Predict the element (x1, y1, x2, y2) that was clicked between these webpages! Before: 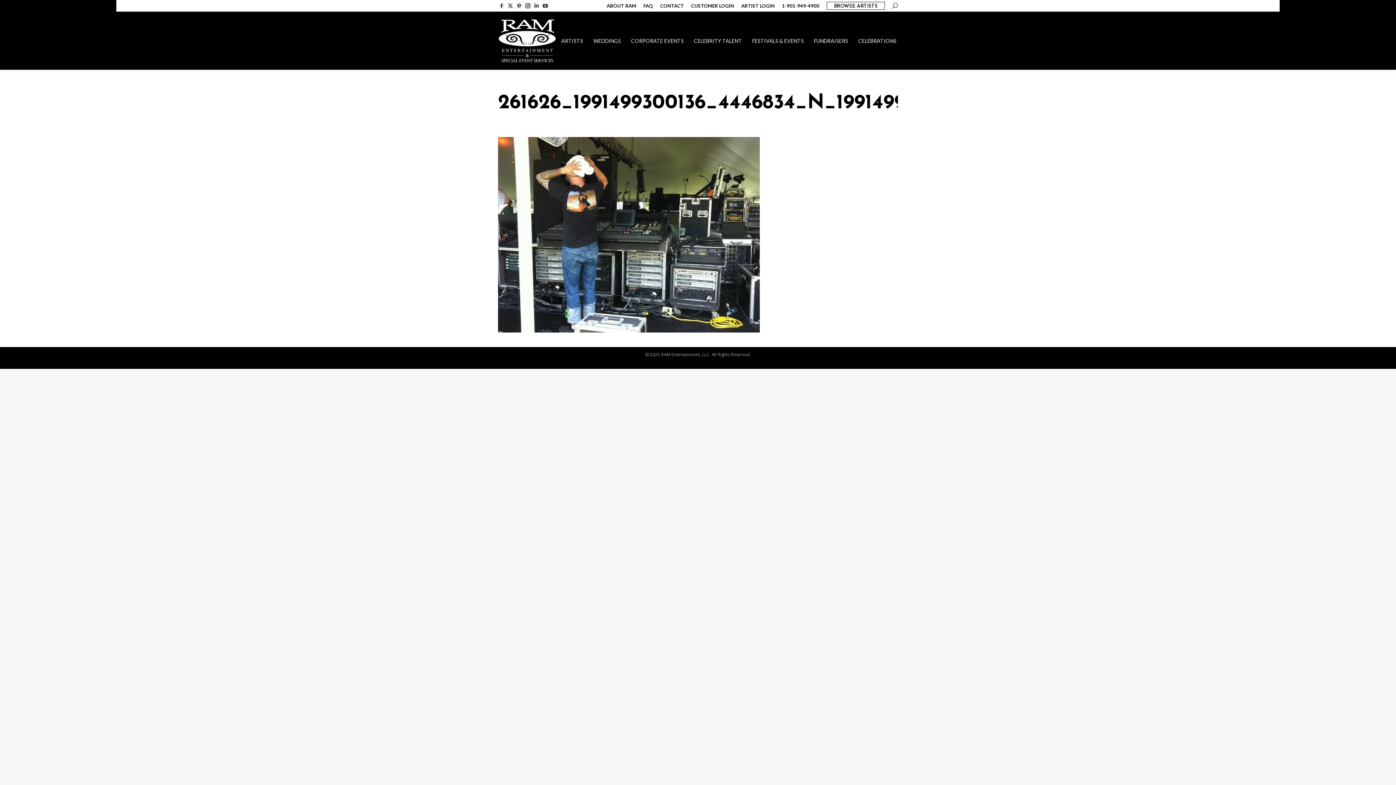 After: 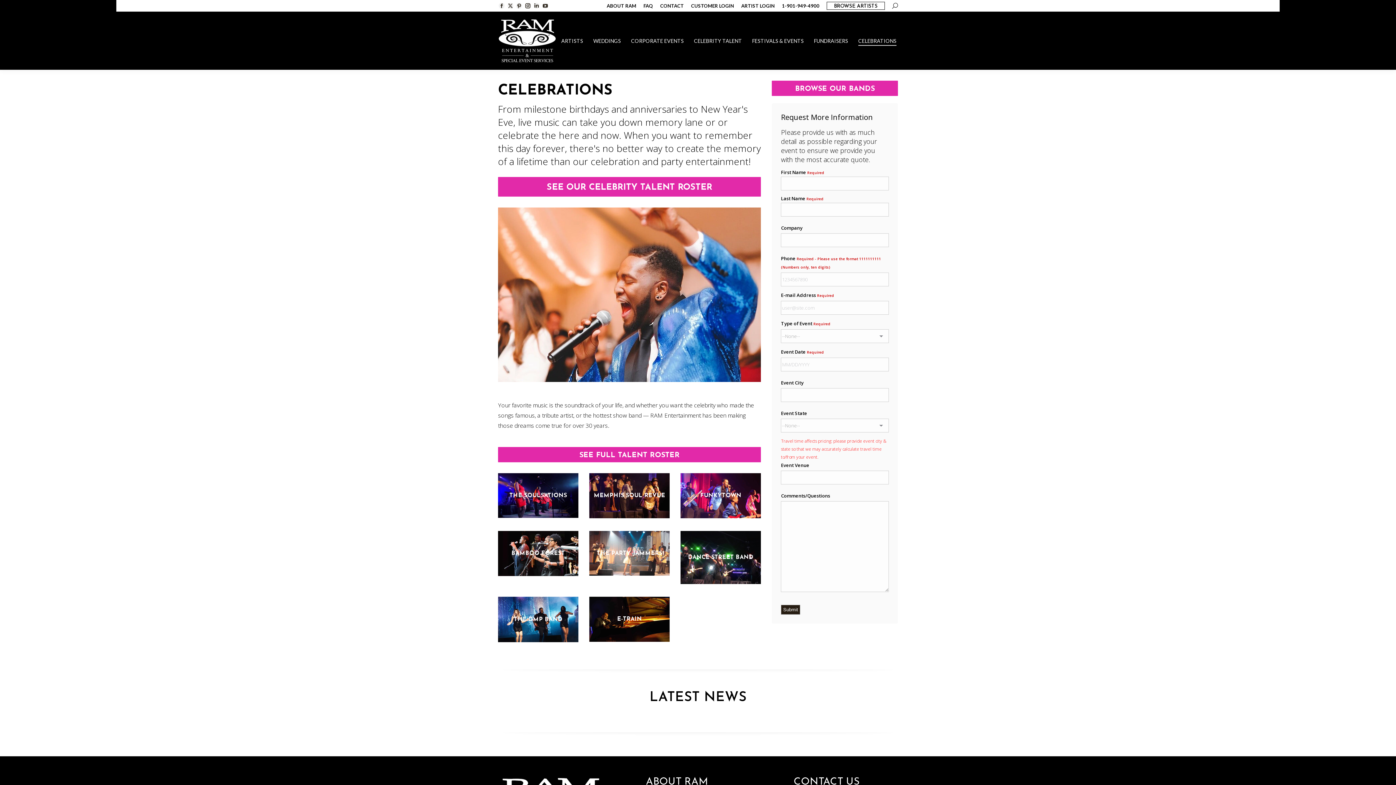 Action: label: CELEBRATIONS bbox: (857, 36, 898, 45)